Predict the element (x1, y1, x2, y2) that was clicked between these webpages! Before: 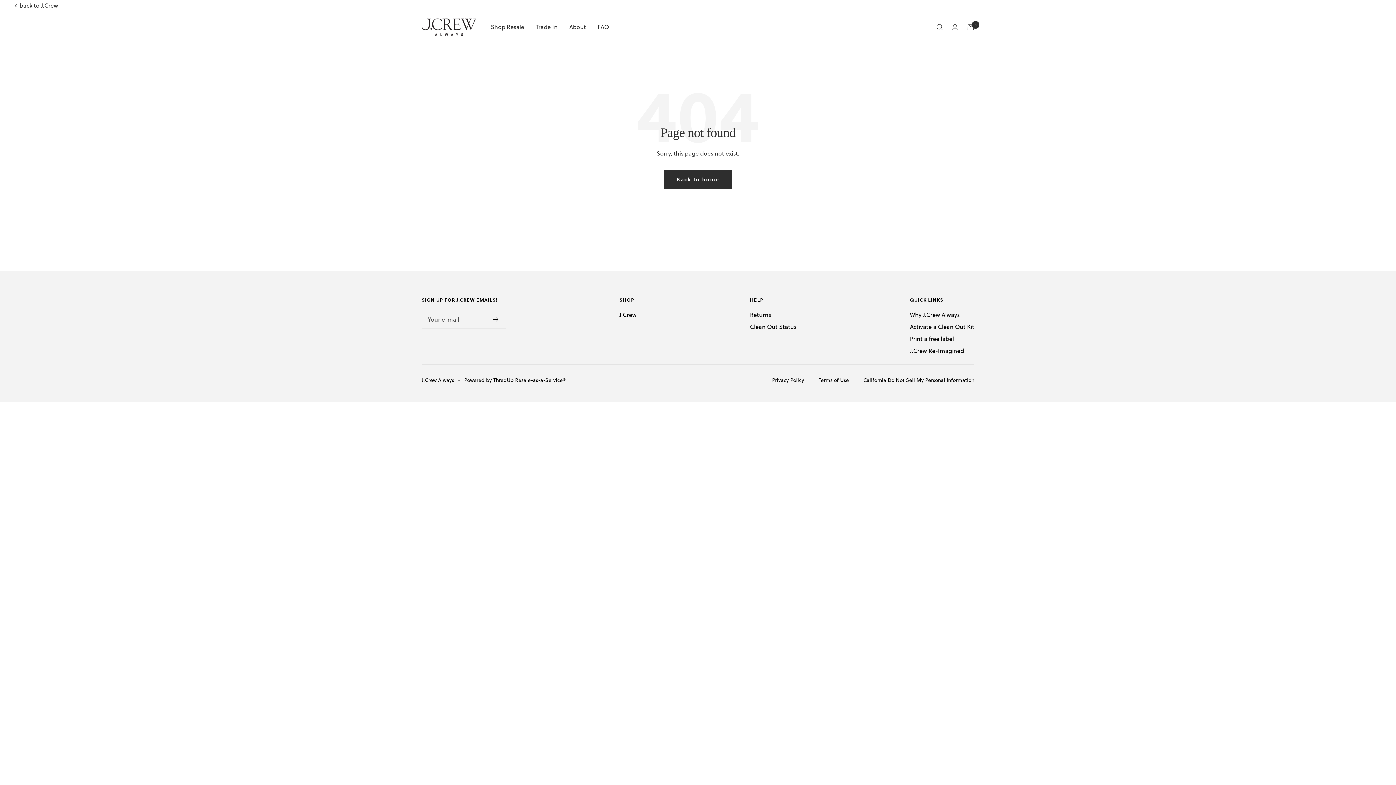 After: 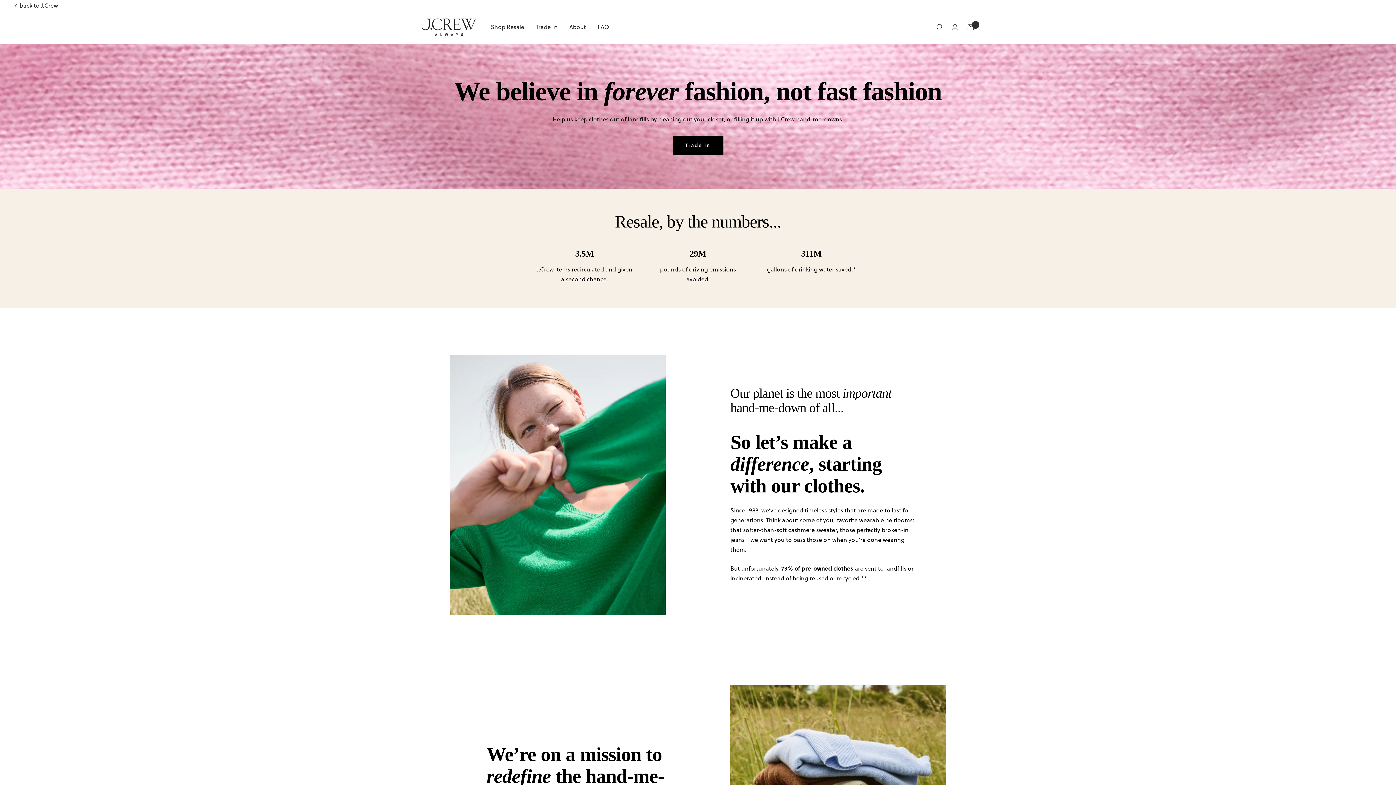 Action: label: About bbox: (569, 22, 586, 32)